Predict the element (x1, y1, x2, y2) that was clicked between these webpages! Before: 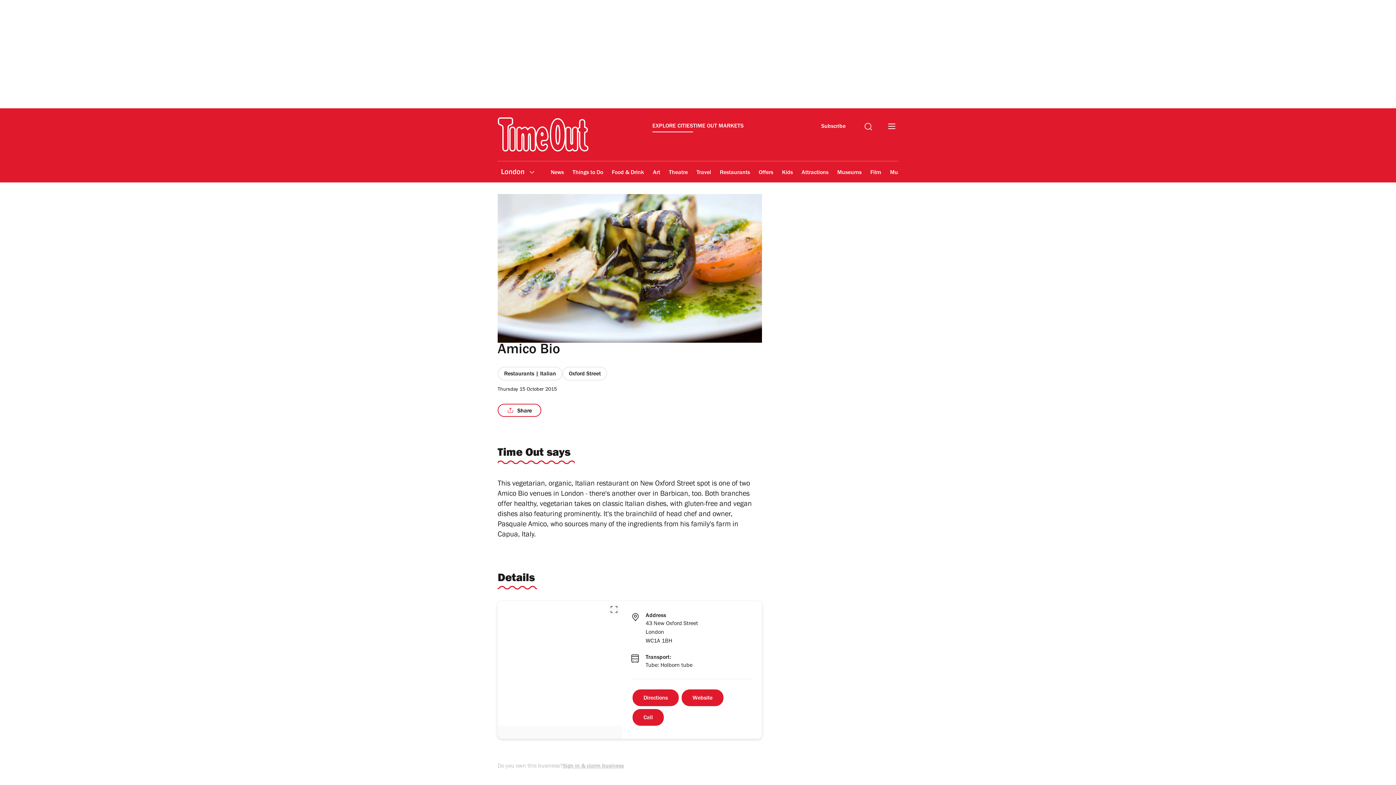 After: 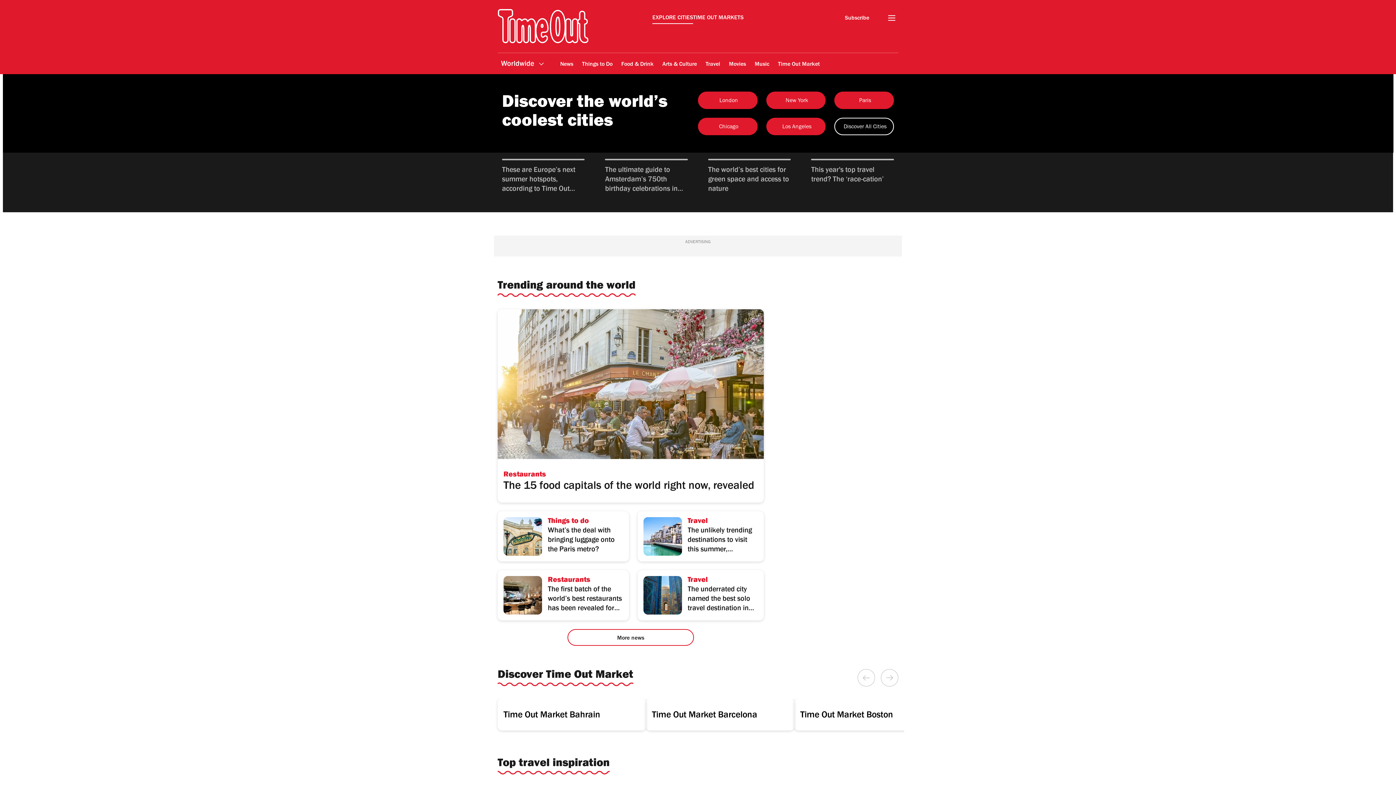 Action: bbox: (652, 122, 693, 132) label: EXPLORE CITIES